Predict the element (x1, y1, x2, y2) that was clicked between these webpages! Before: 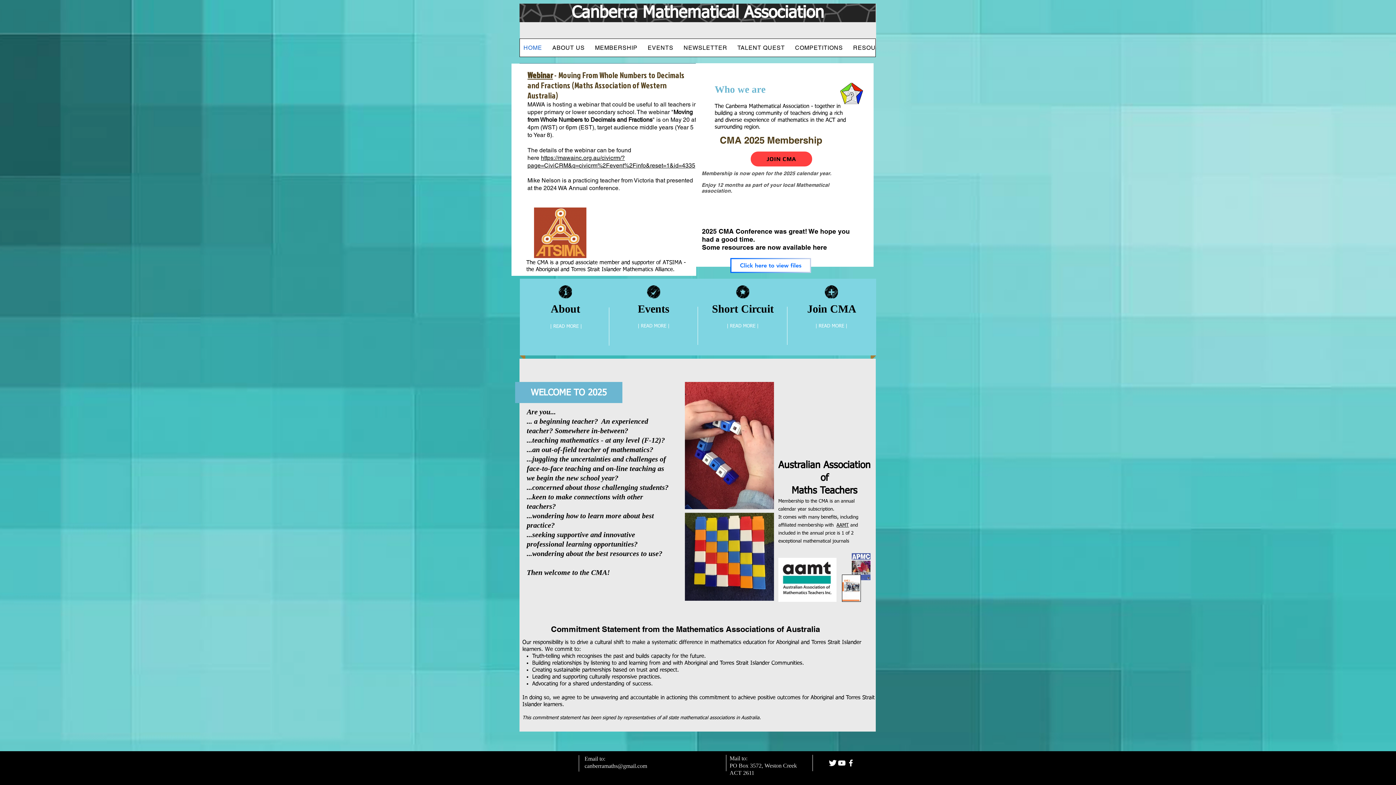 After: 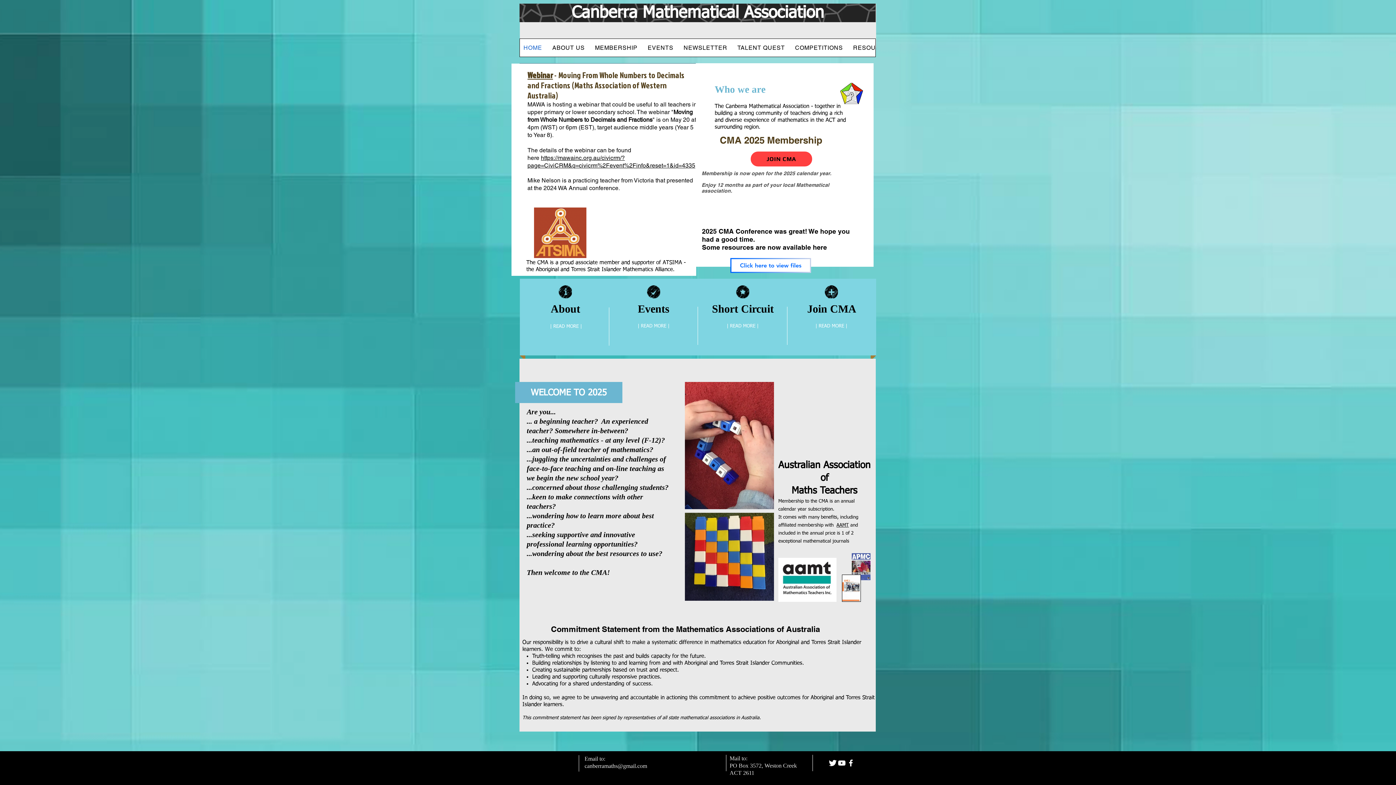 Action: bbox: (571, 5, 824, 21) label: Canberra Mathematical Association